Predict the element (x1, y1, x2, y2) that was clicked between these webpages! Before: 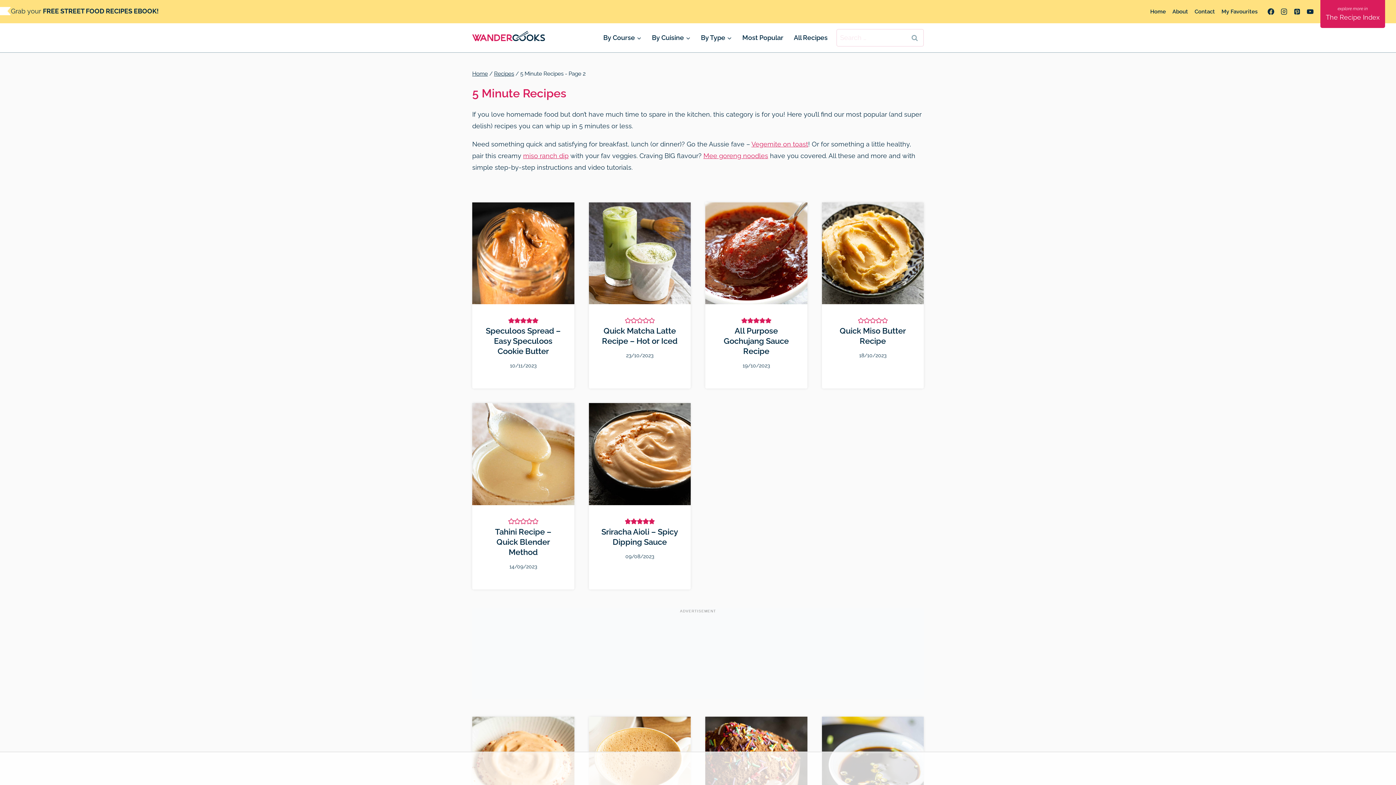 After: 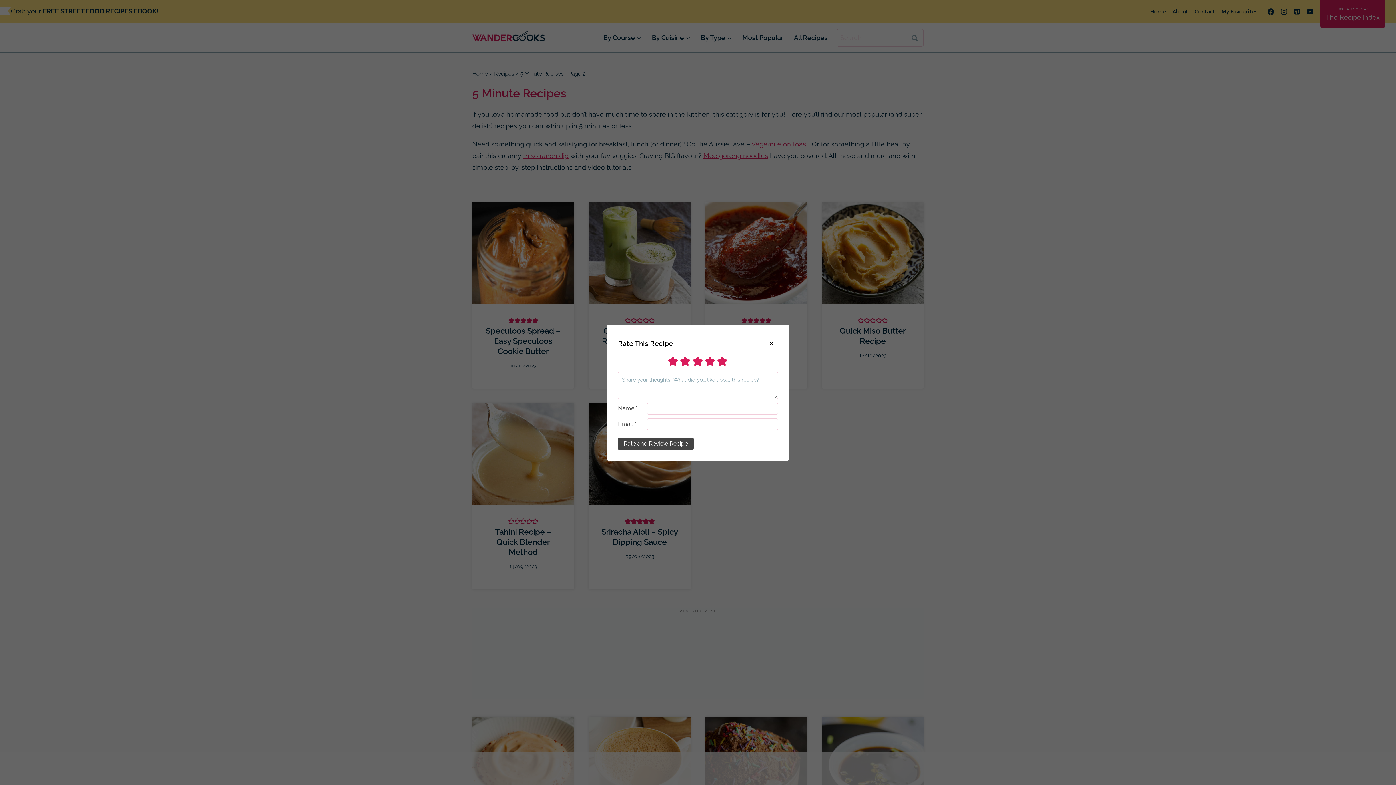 Action: bbox: (532, 317, 538, 324) label: Rate this recipe 5 out of 5 stars